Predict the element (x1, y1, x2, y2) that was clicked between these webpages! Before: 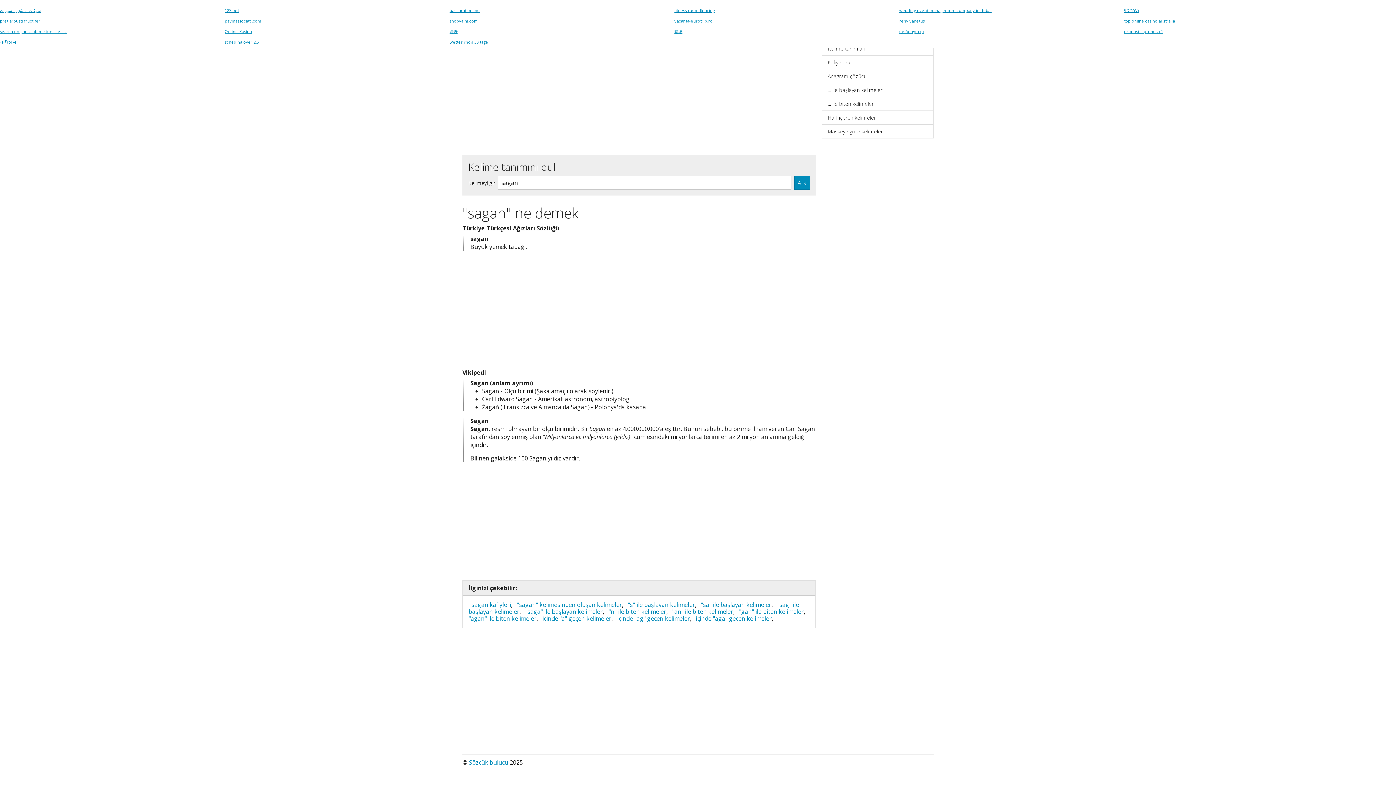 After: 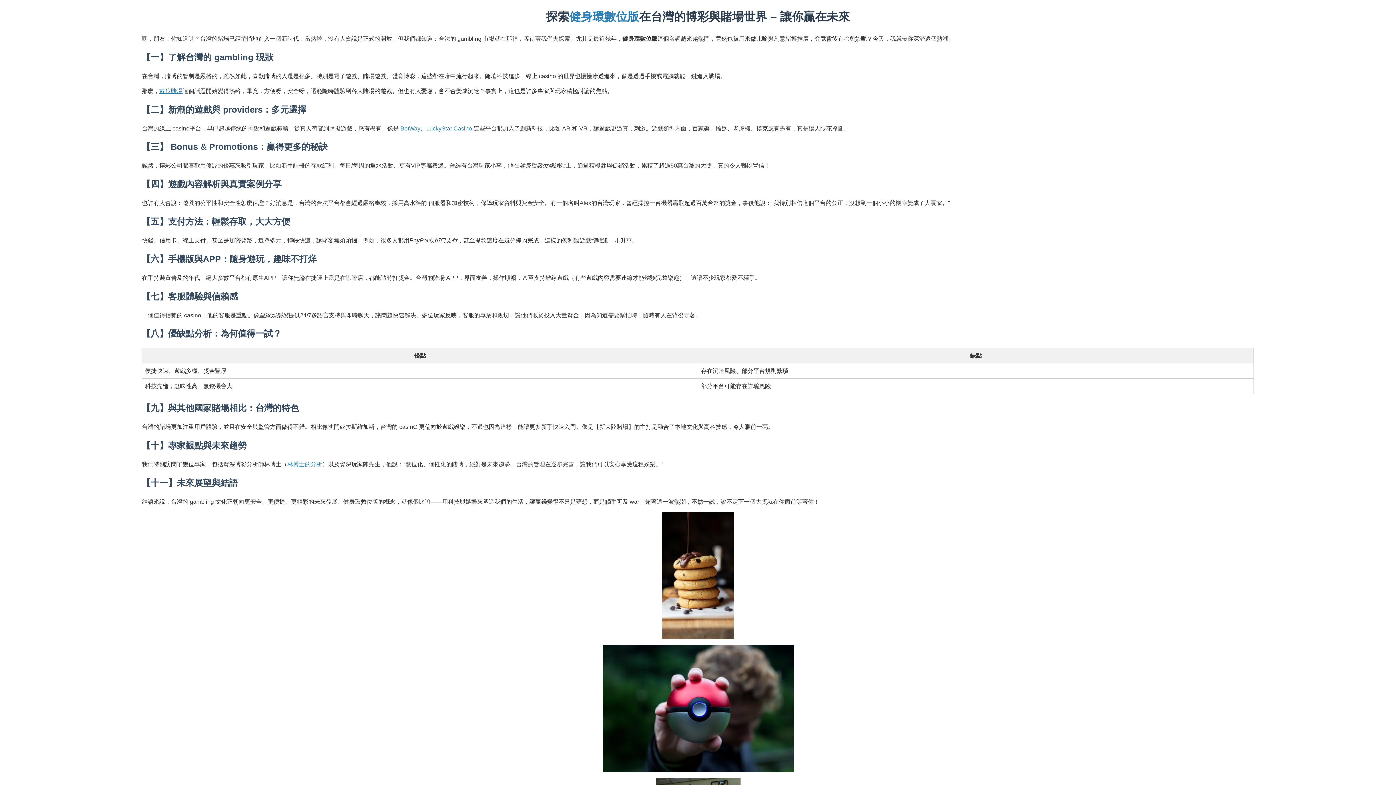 Action: label: 賭場 bbox: (674, 28, 682, 34)